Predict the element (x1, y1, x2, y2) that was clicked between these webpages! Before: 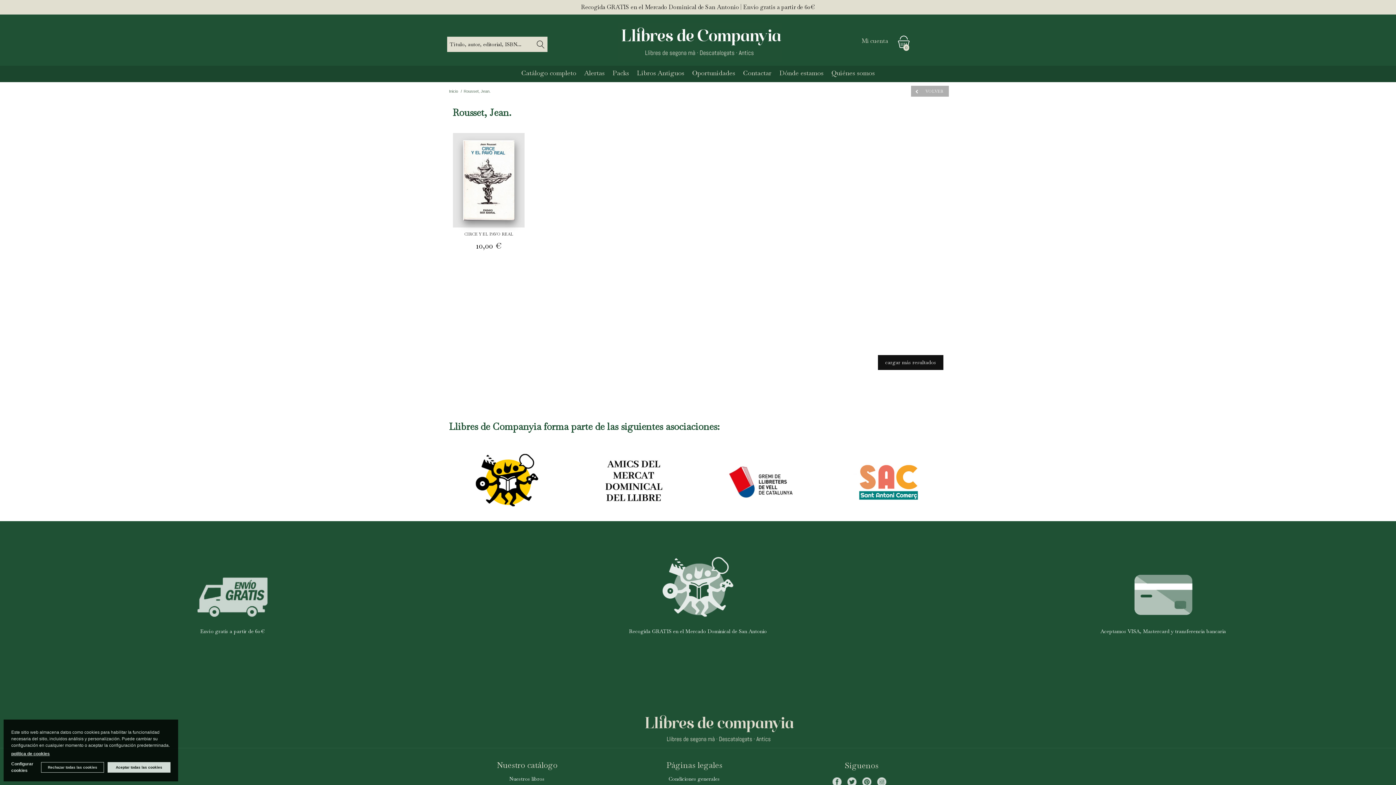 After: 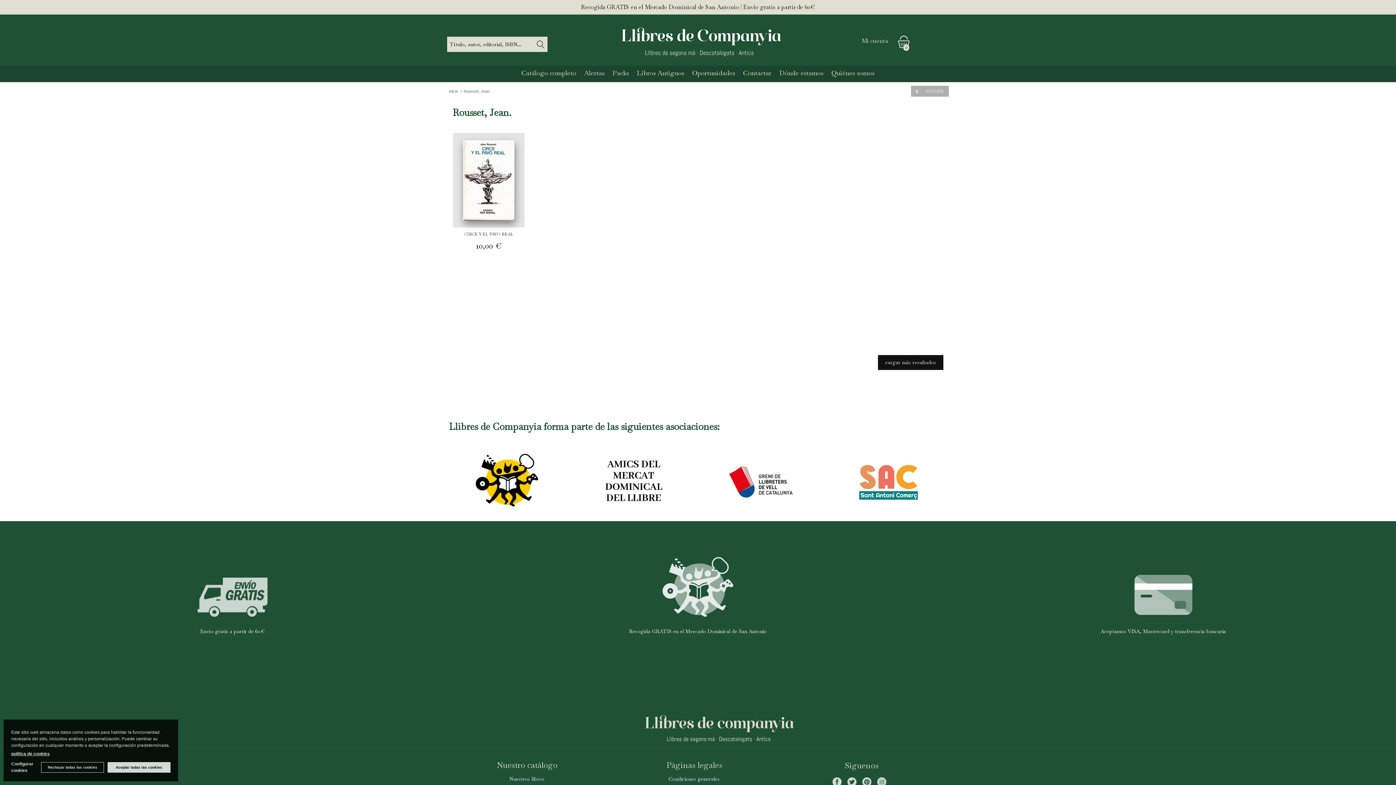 Action: bbox: (829, 445, 949, 517)